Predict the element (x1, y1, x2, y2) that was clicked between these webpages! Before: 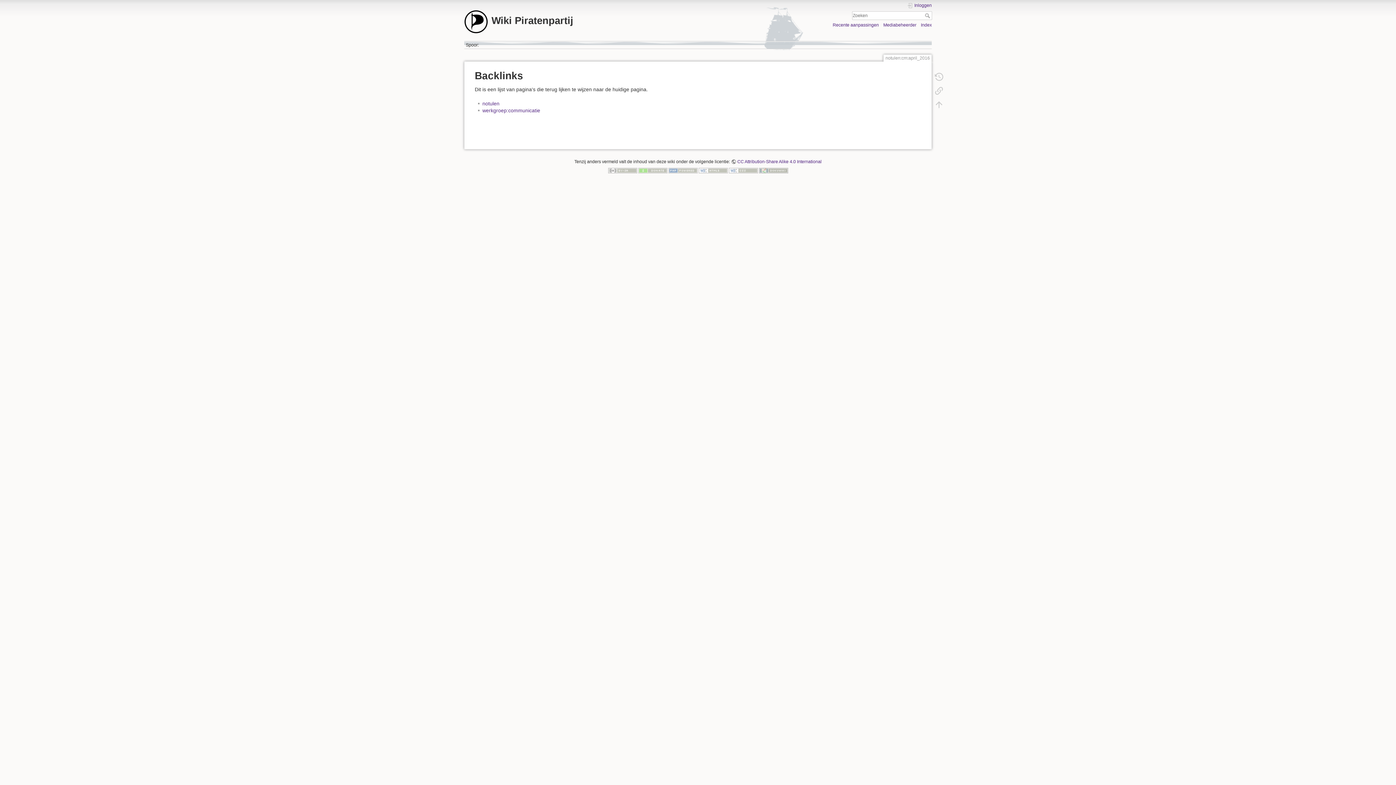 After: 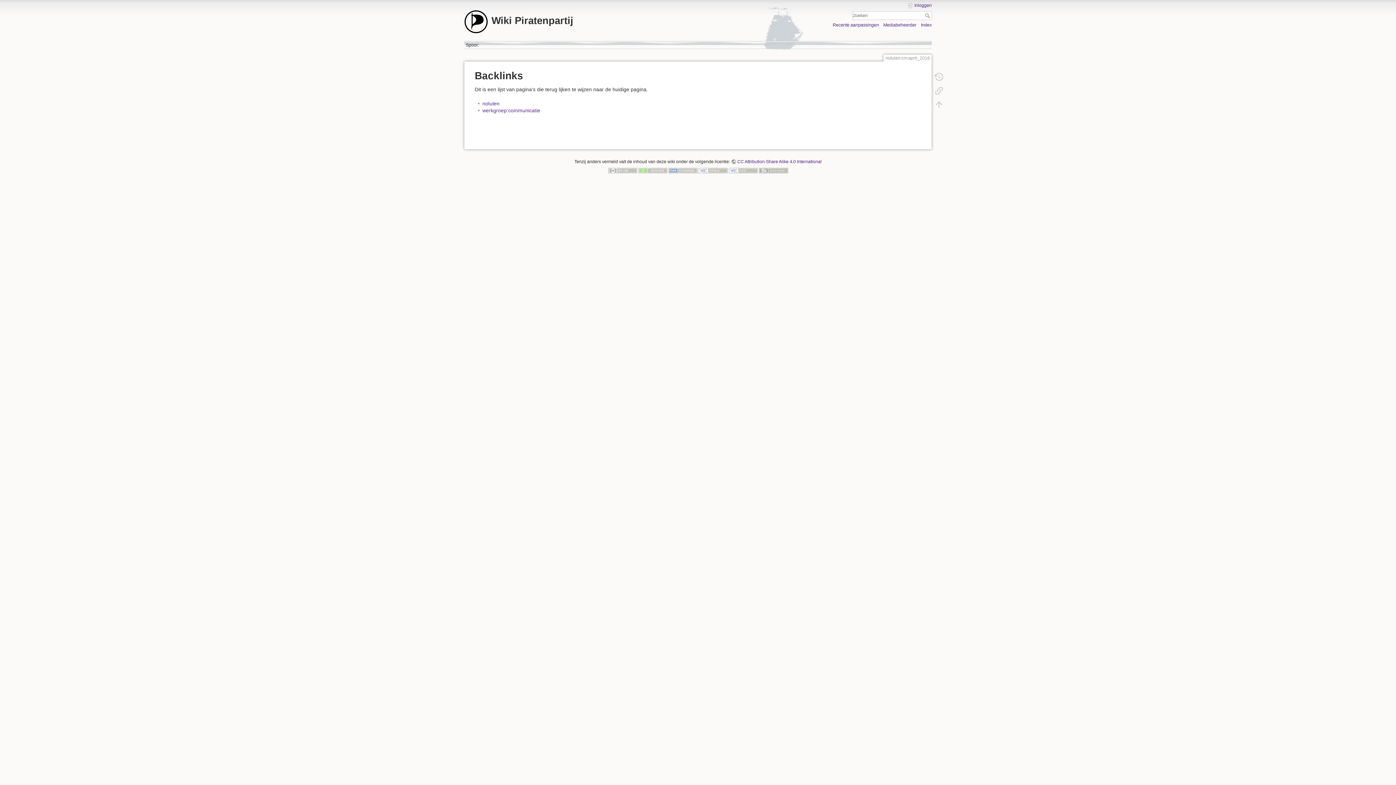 Action: bbox: (930, 83, 947, 97)